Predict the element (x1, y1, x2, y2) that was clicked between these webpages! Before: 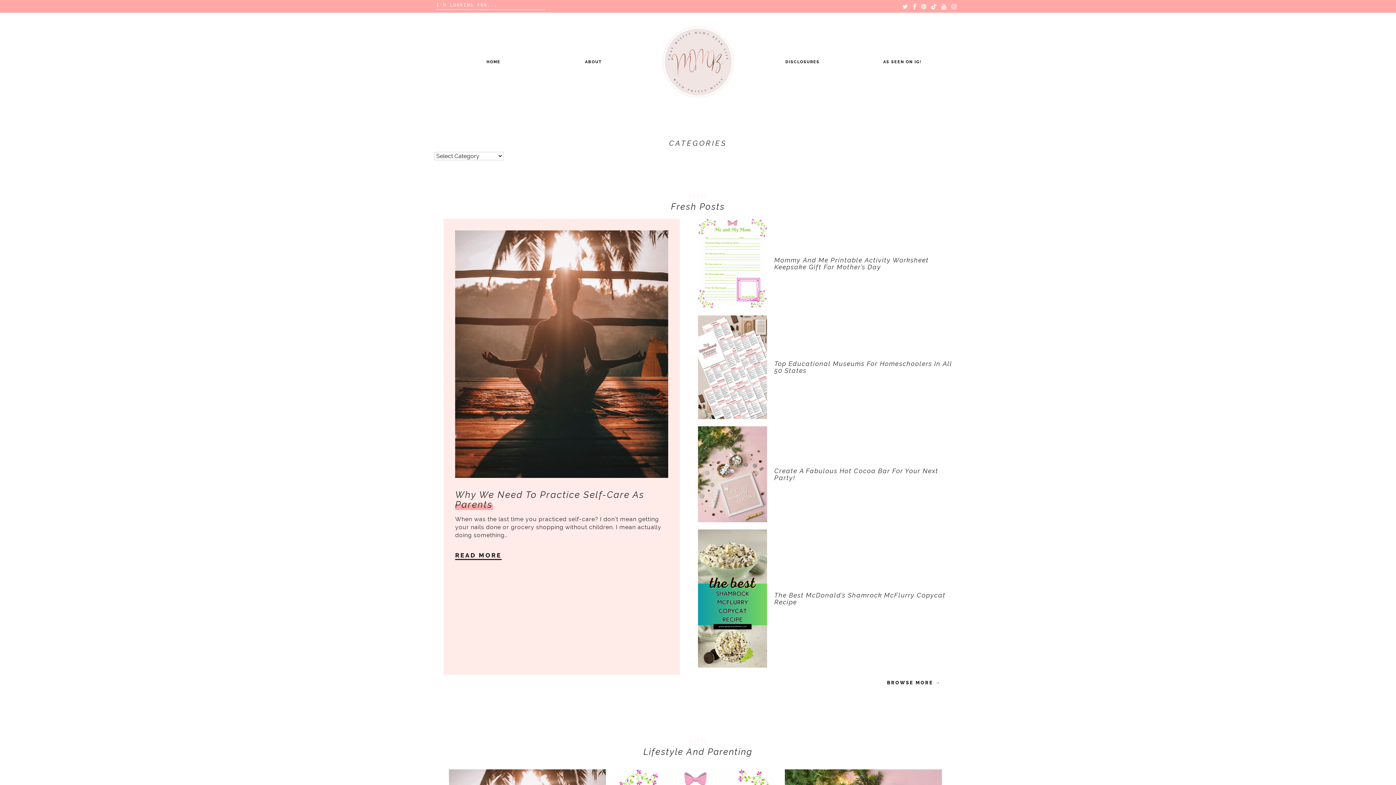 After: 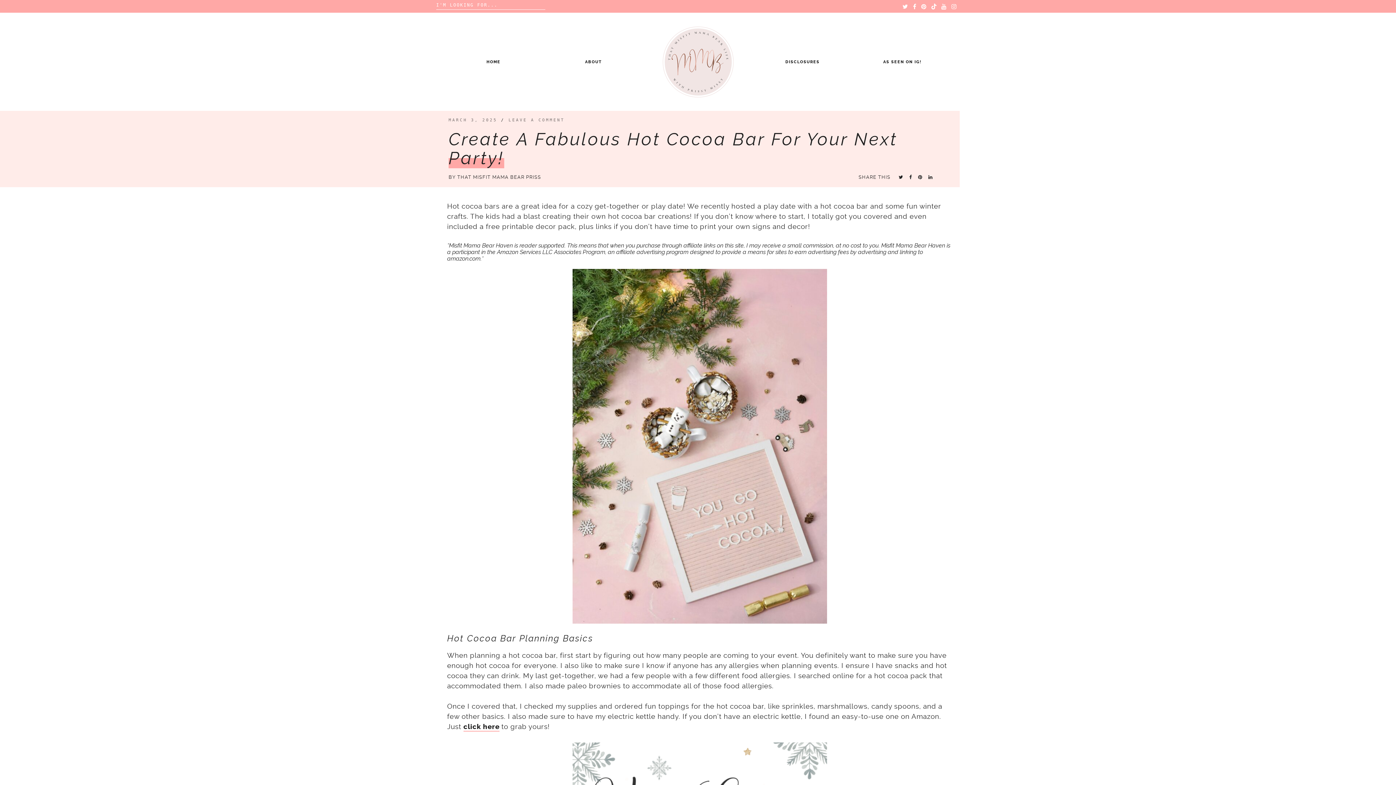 Action: bbox: (698, 426, 774, 522)